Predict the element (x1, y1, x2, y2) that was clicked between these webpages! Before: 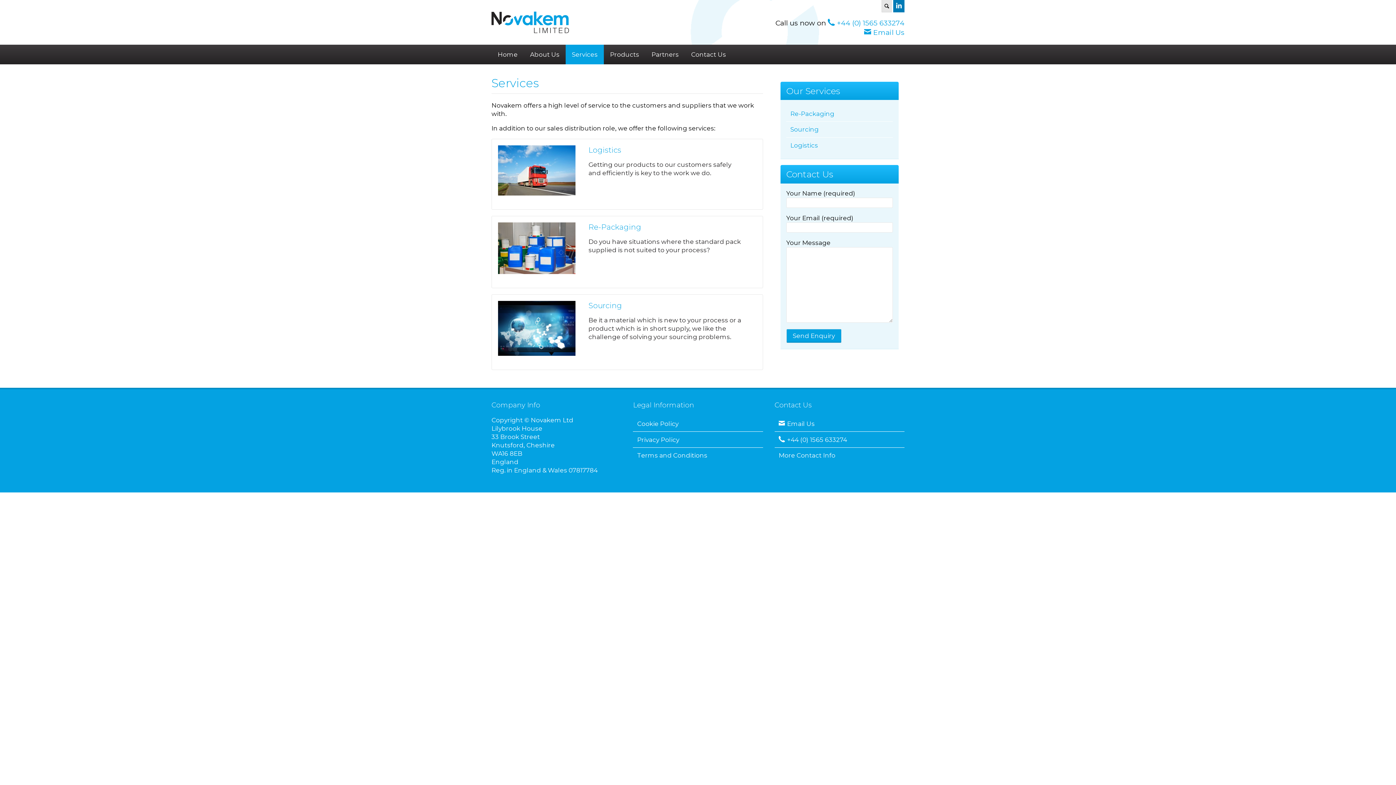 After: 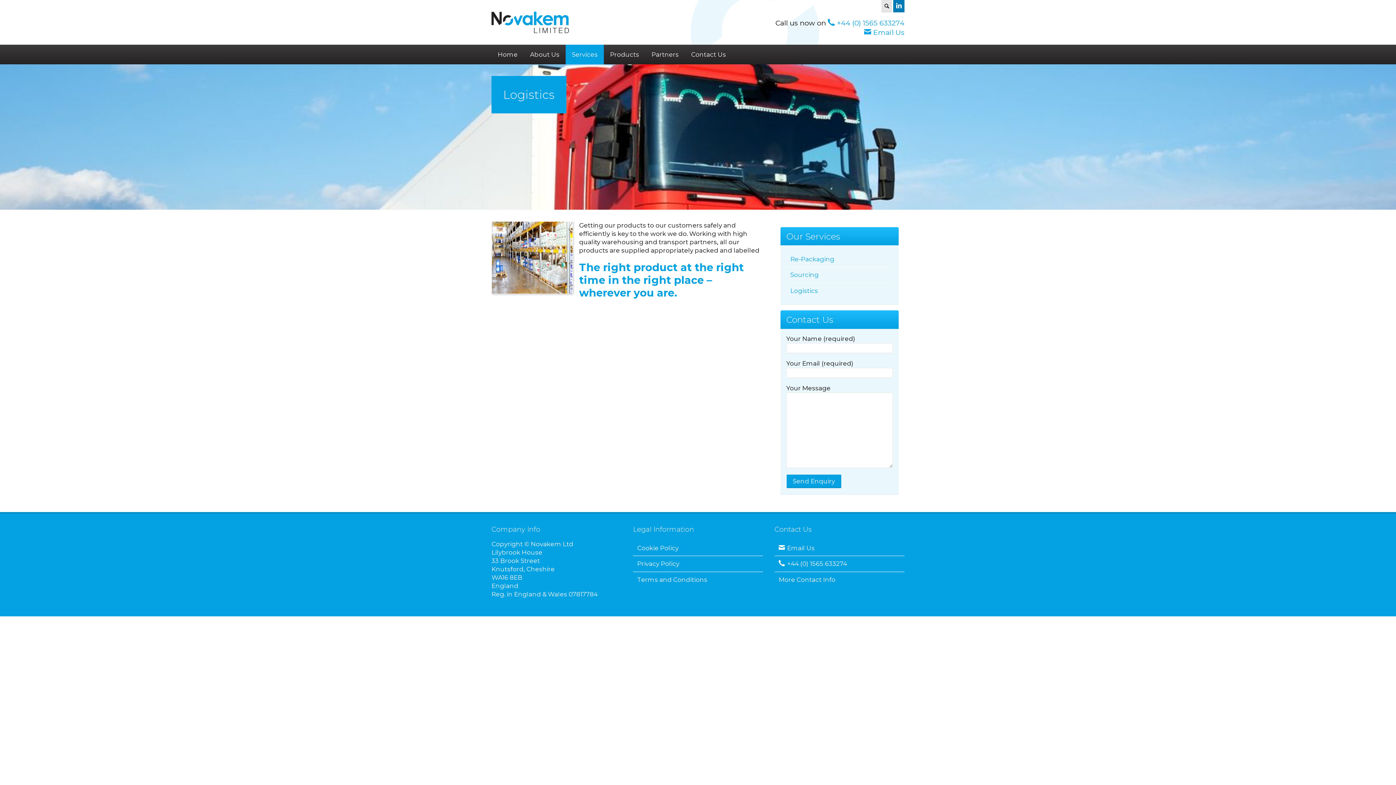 Action: bbox: (786, 137, 893, 153) label: Logistics